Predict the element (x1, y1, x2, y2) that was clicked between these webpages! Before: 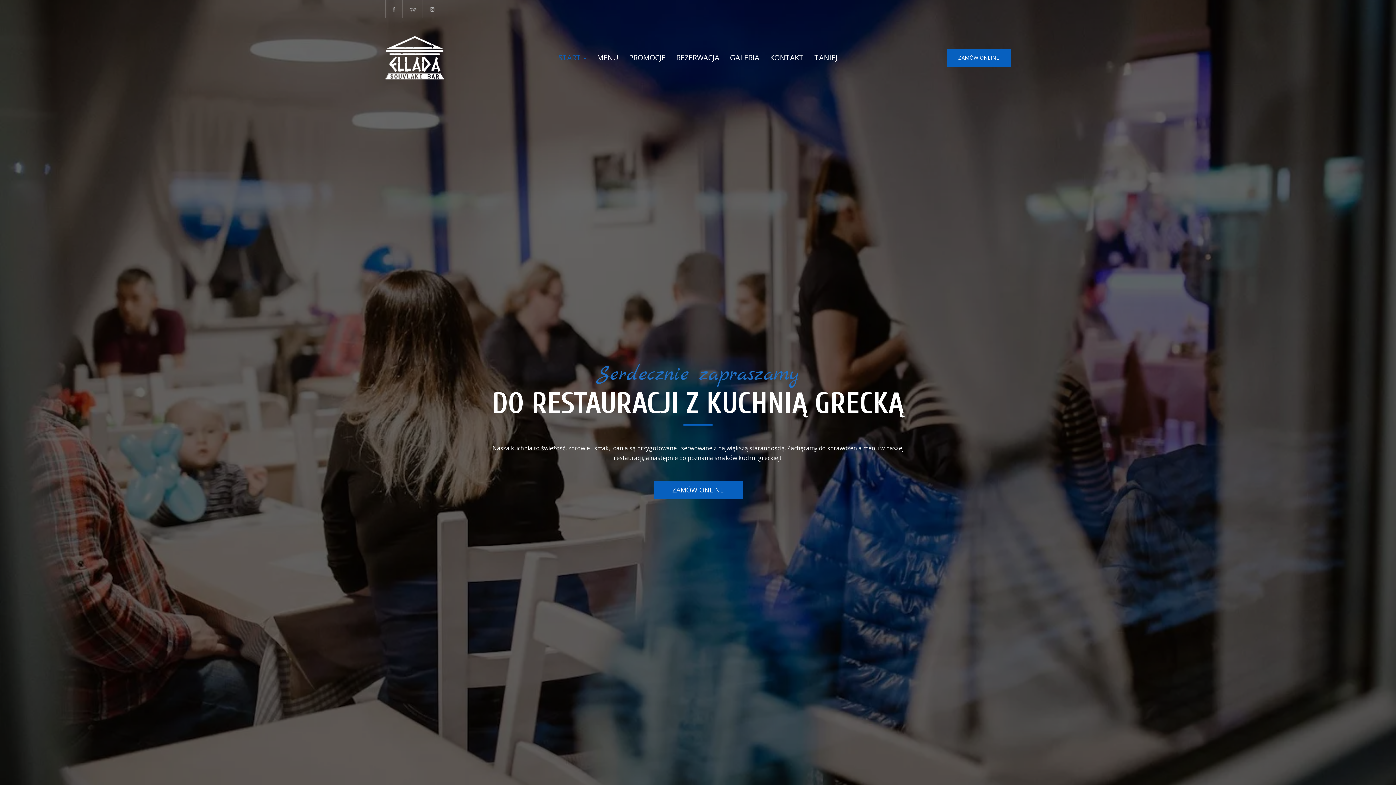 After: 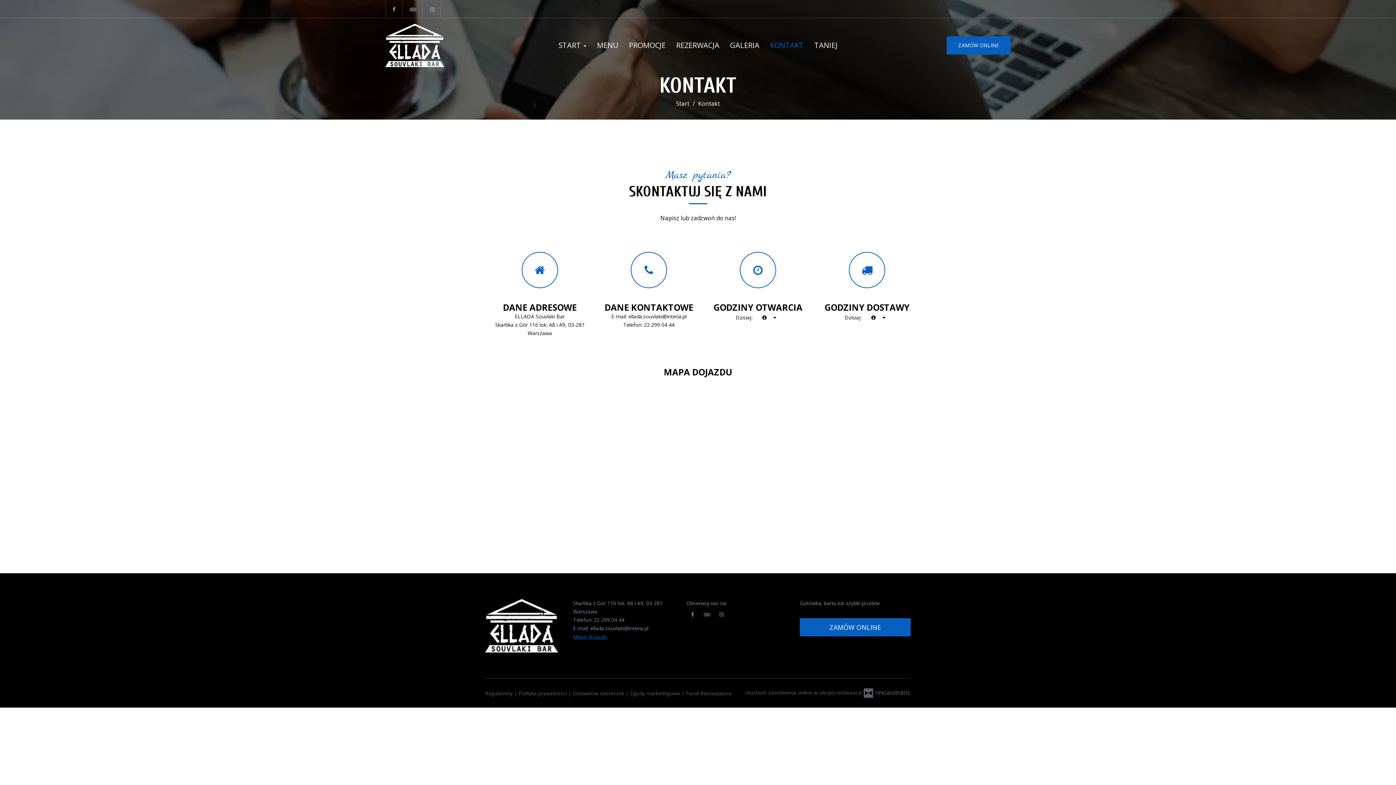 Action: label: KONTAKT bbox: (765, 50, 808, 65)